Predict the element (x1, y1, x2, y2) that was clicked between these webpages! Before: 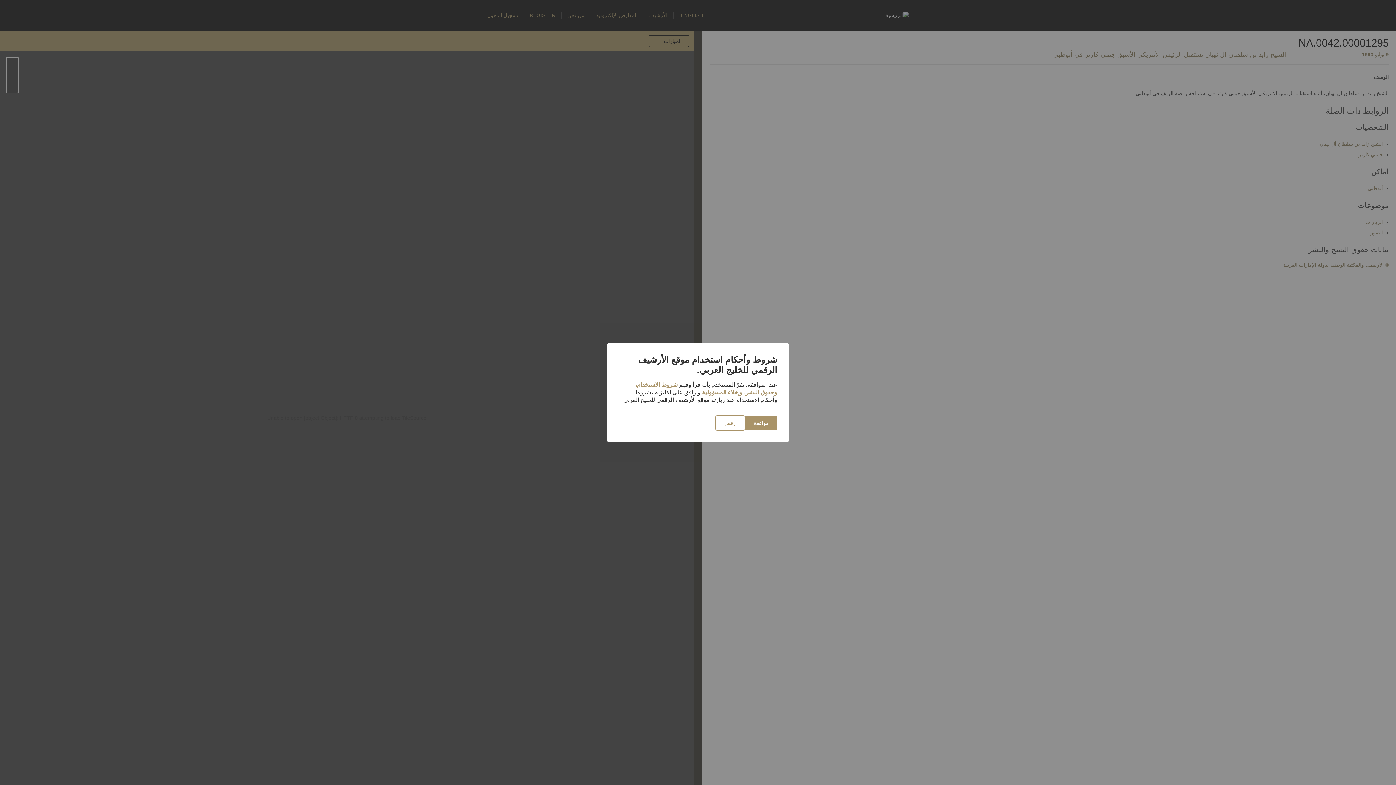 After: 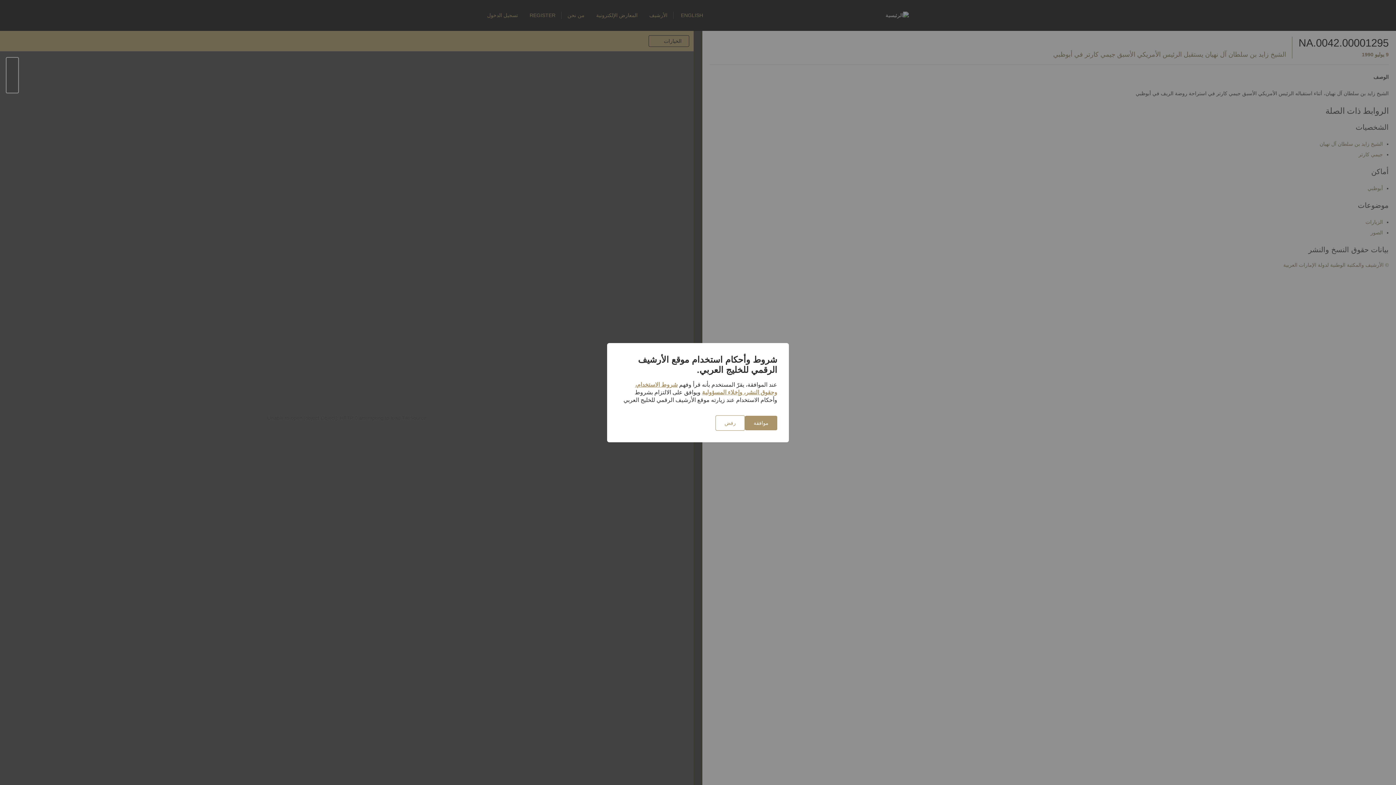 Action: label: وإخلاء المسؤولية bbox: (702, 389, 742, 395)